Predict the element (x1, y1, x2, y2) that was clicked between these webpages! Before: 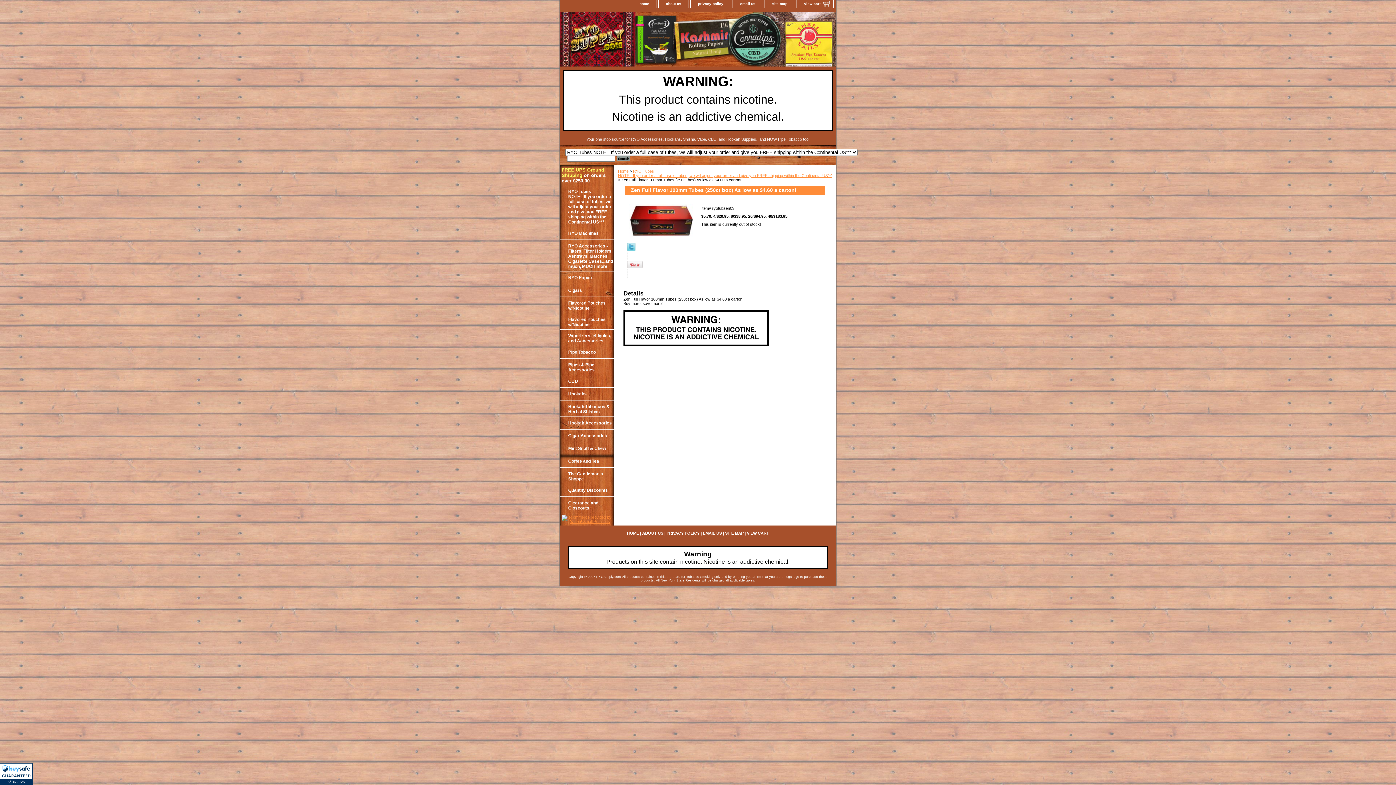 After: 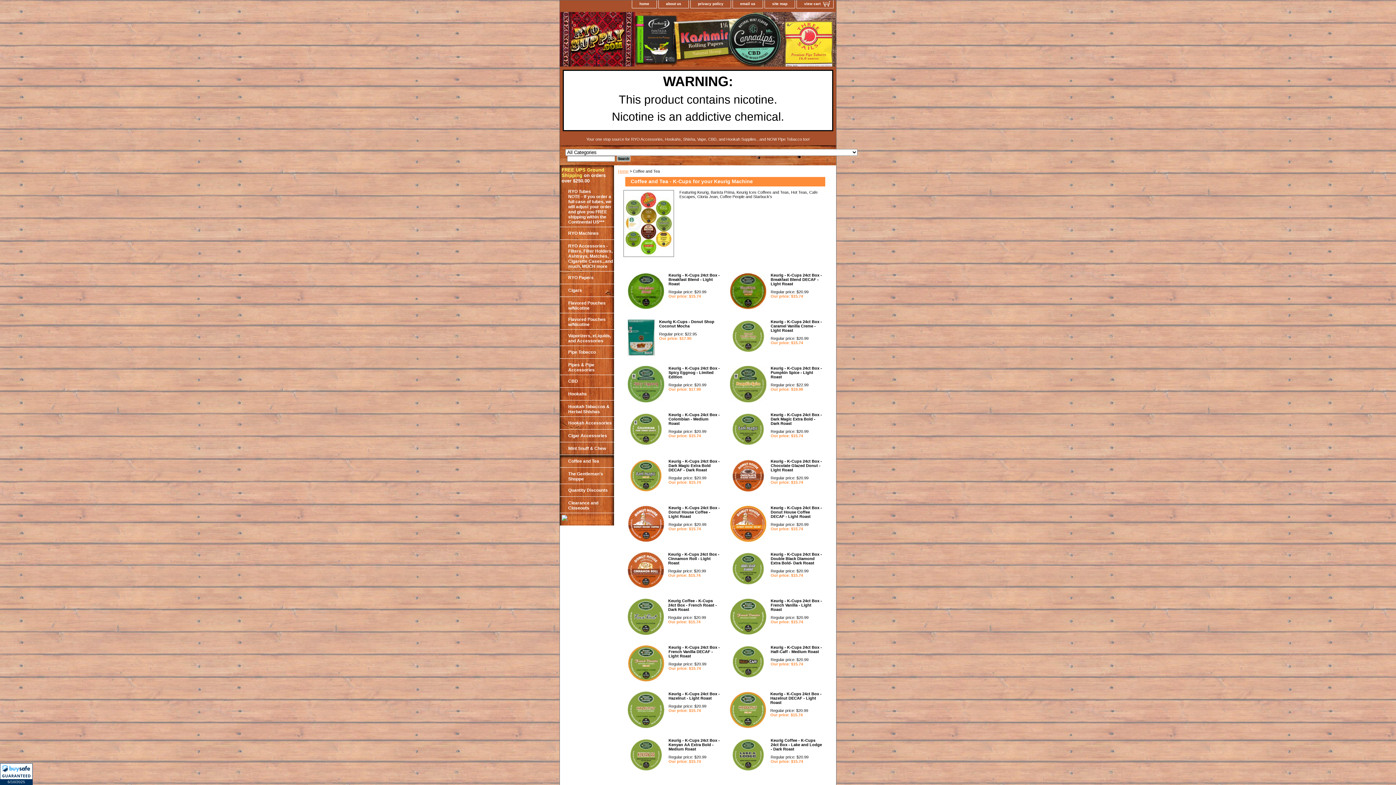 Action: label: Coffee and Tea bbox: (560, 455, 614, 467)